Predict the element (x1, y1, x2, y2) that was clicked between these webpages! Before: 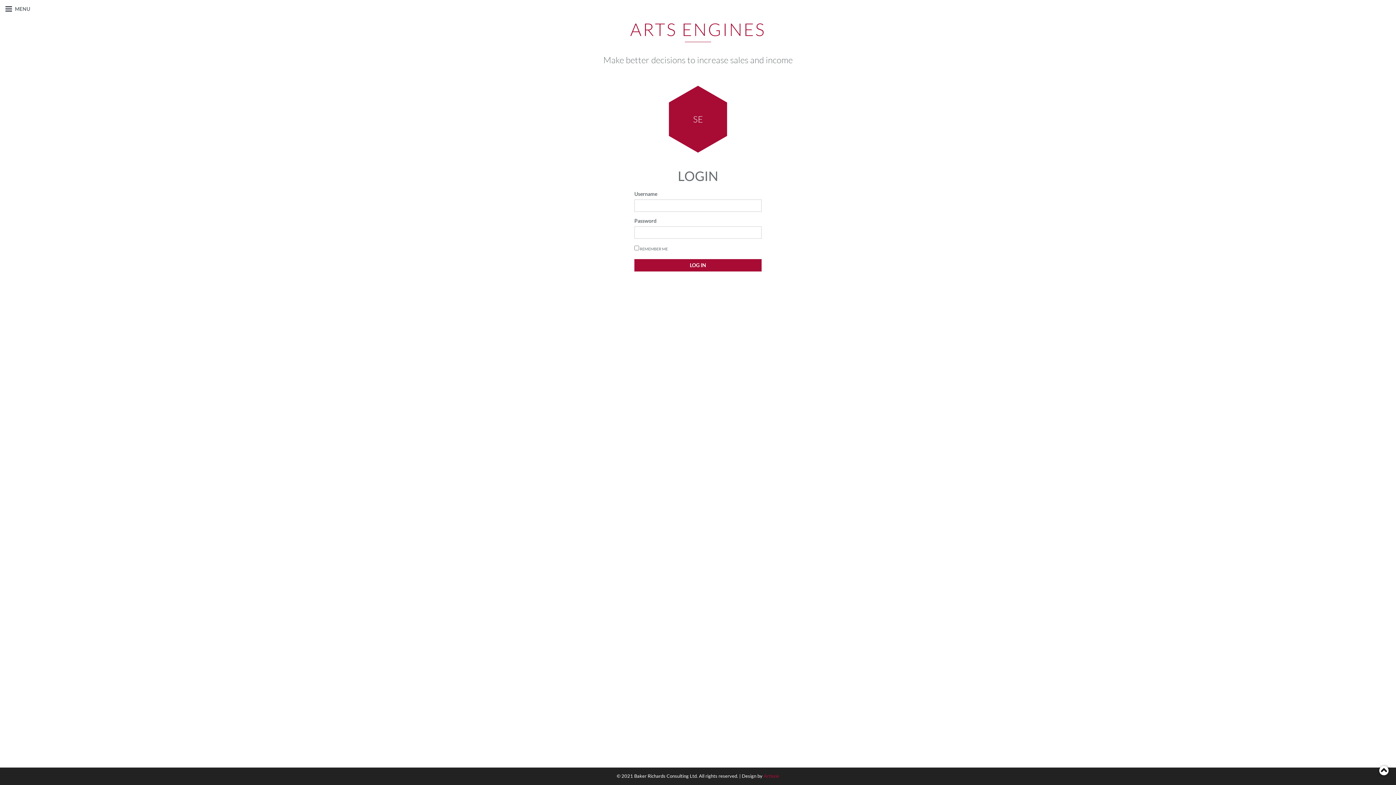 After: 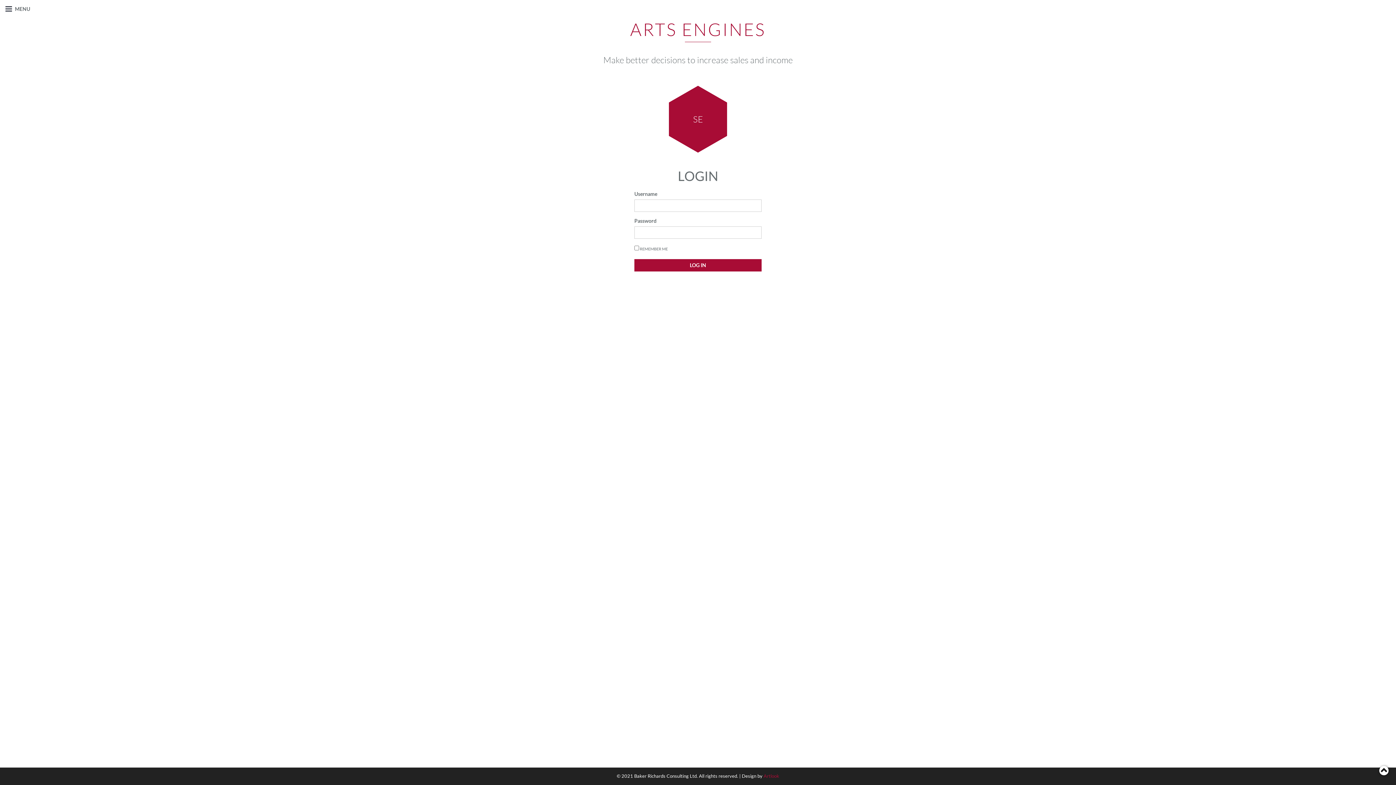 Action: bbox: (1379, 762, 1389, 778)